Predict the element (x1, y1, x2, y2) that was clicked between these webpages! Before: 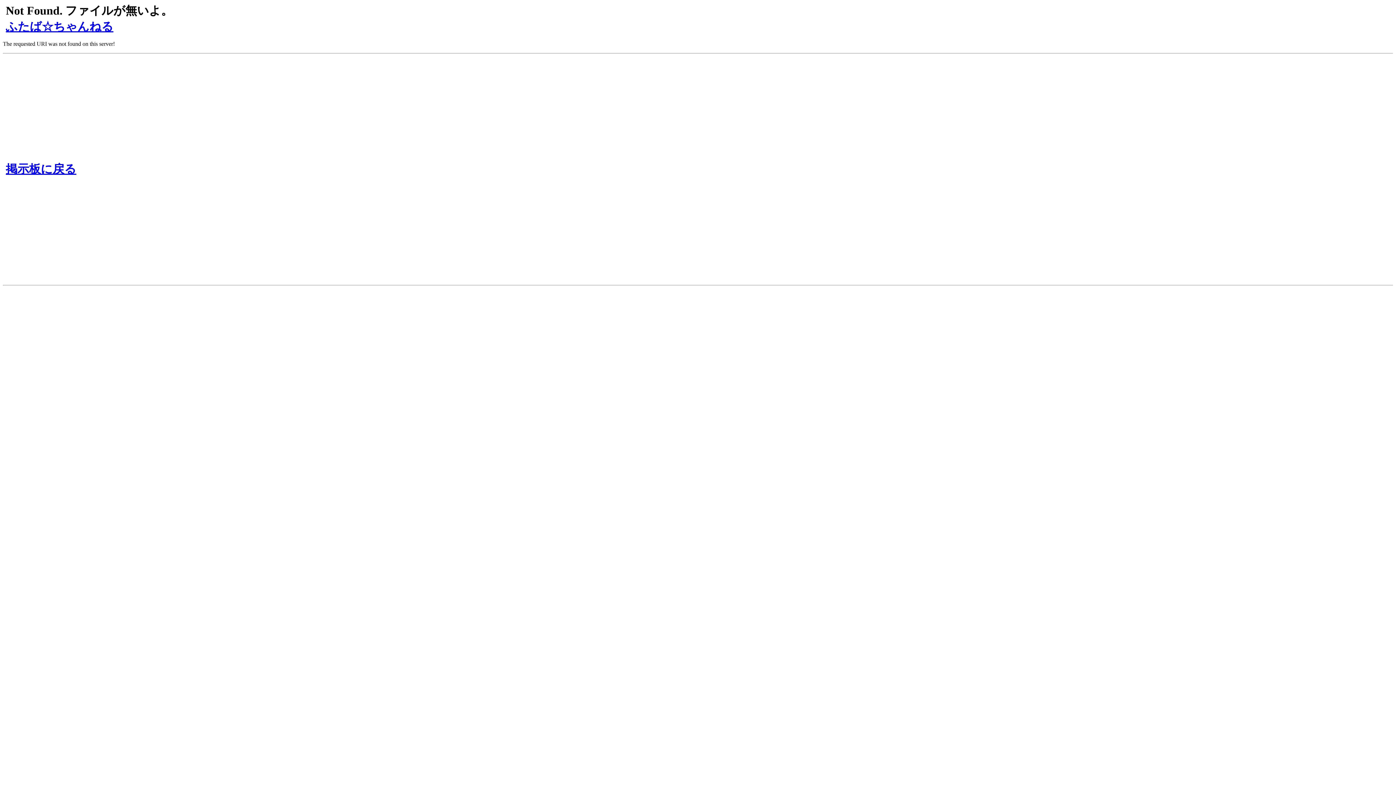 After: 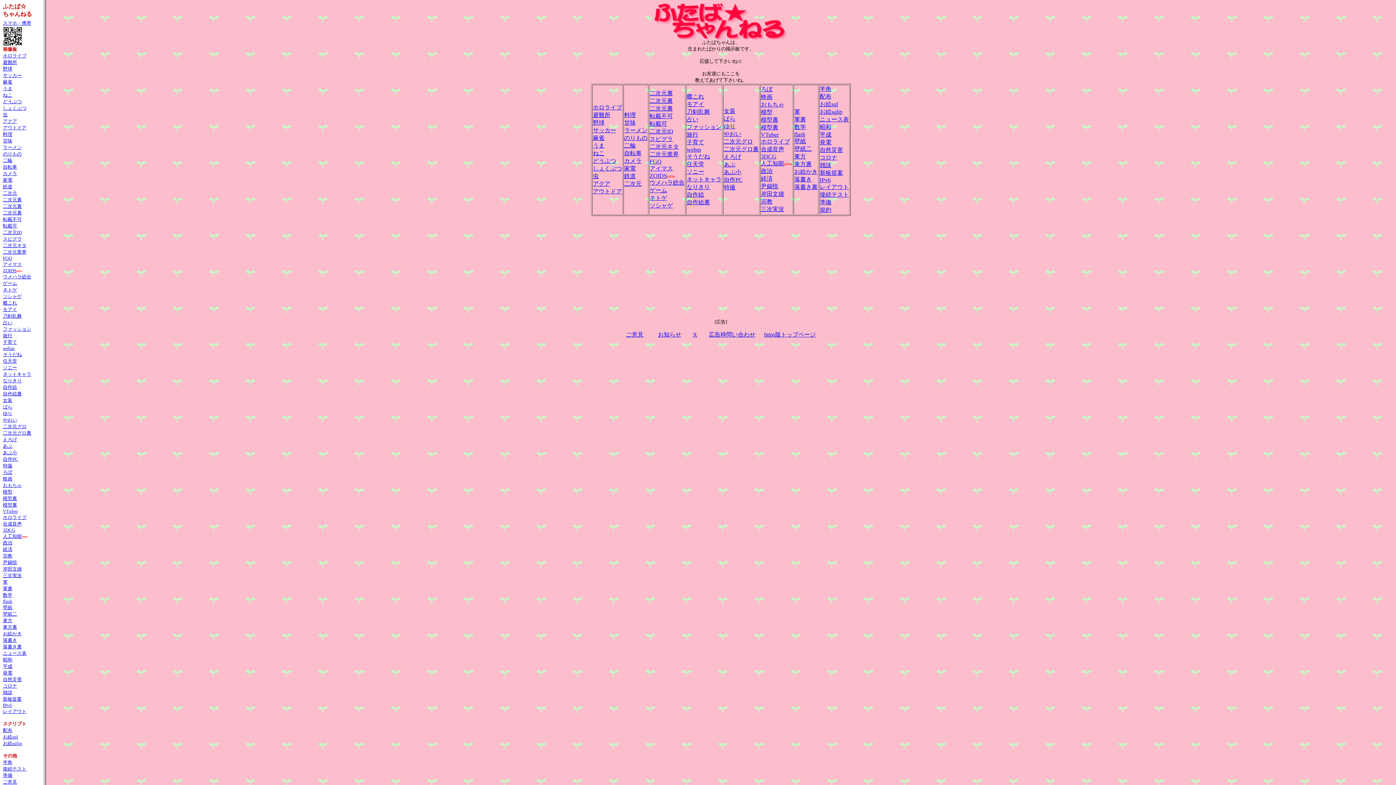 Action: label: ふたば☆ちゃんねる bbox: (5, 20, 113, 33)